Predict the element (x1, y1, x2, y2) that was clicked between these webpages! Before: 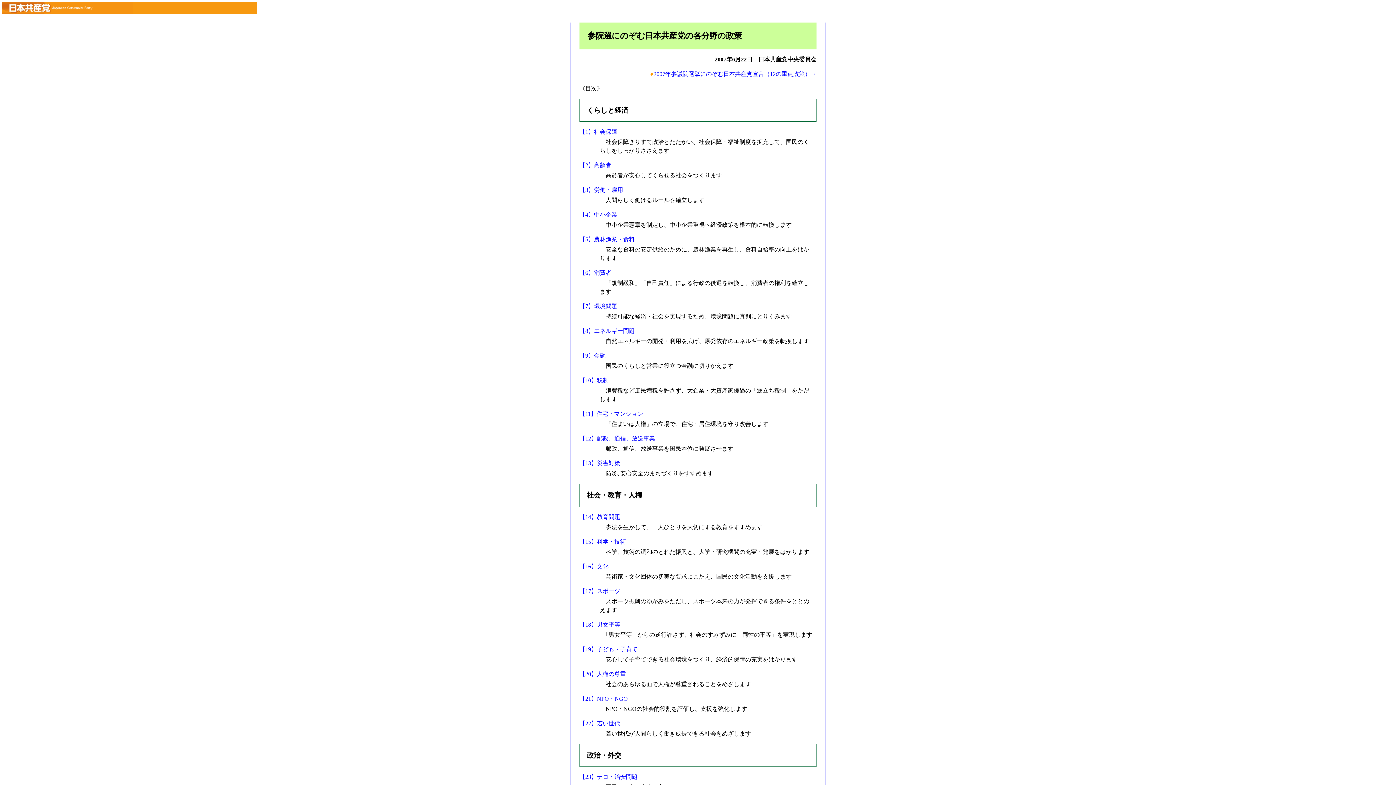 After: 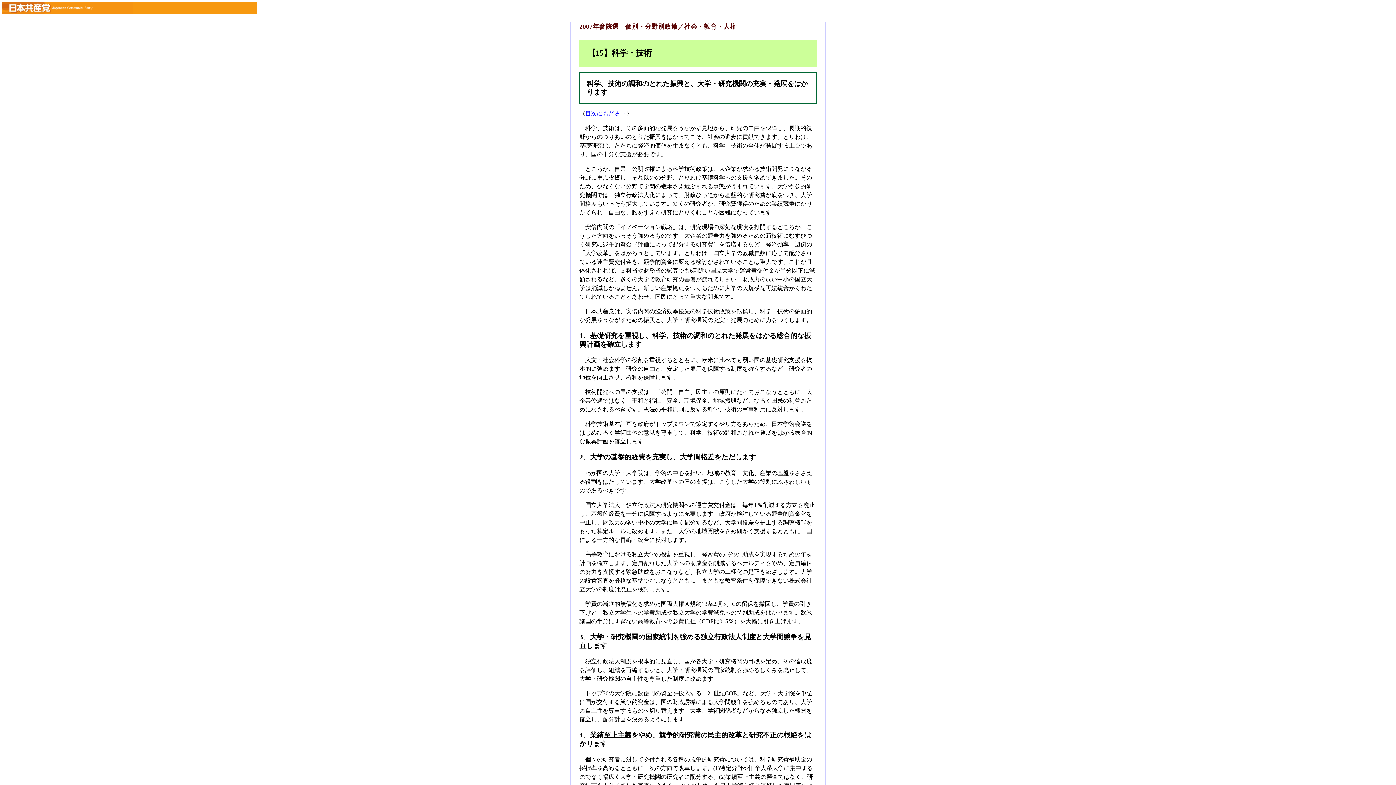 Action: bbox: (579, 538, 626, 544) label: 【15】科学・技術